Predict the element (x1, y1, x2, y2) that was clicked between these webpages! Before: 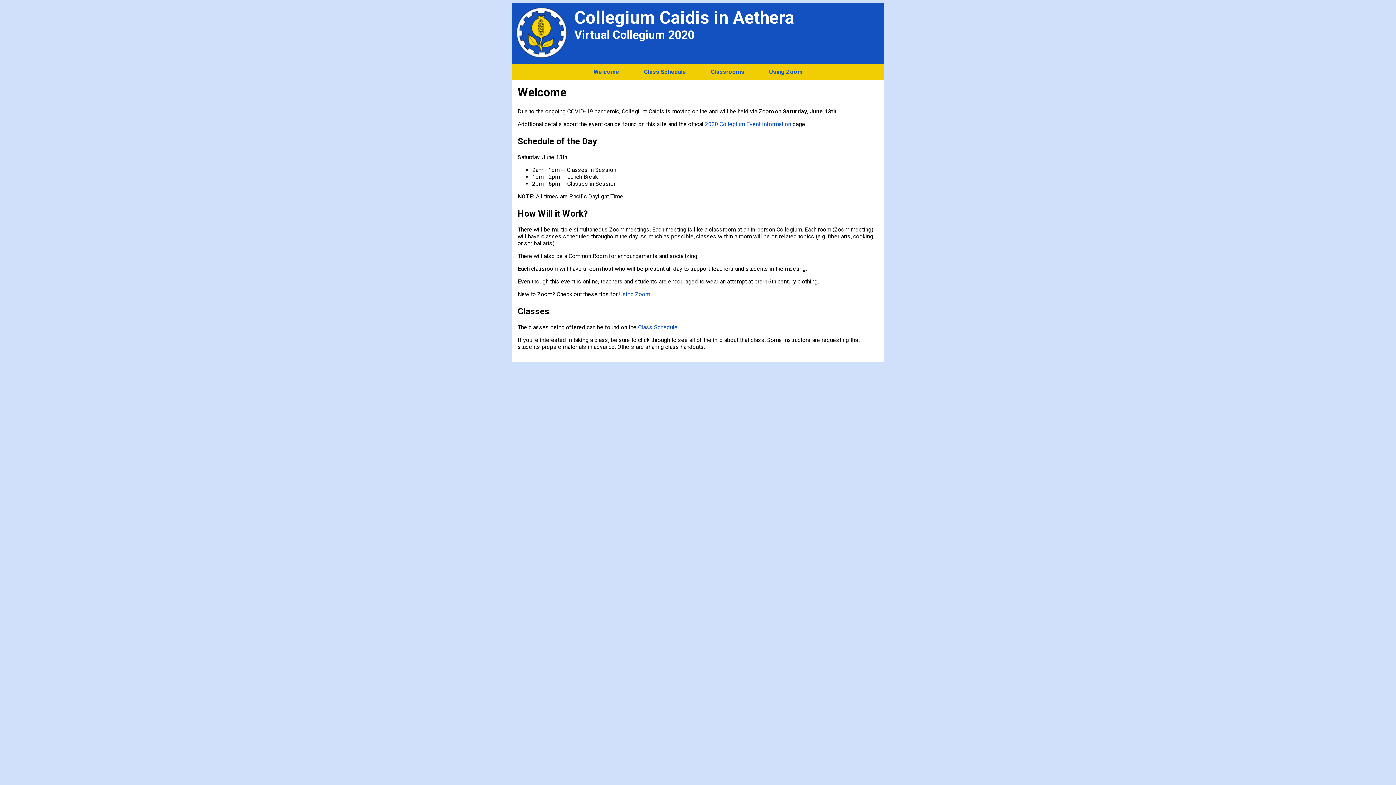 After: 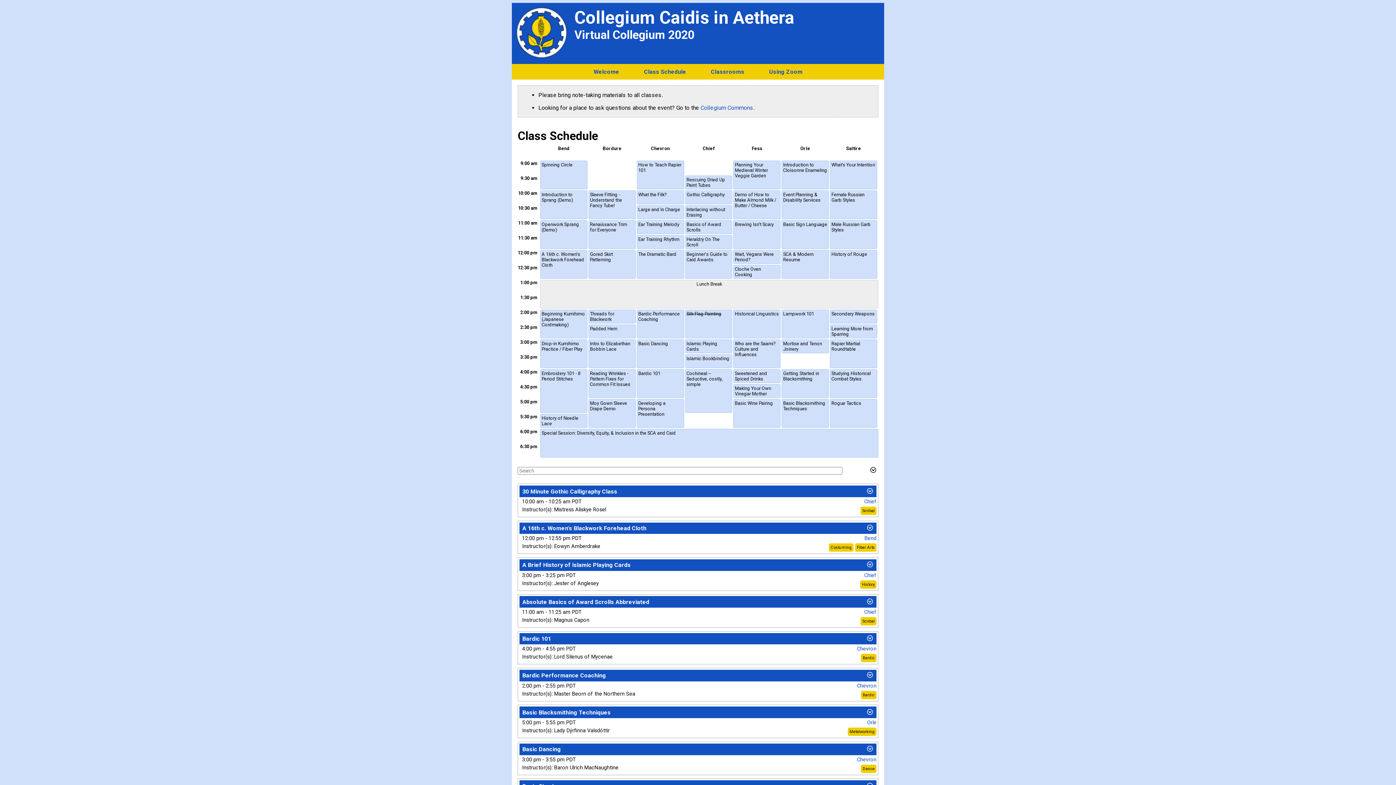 Action: label: Class Schedule bbox: (638, 323, 677, 330)